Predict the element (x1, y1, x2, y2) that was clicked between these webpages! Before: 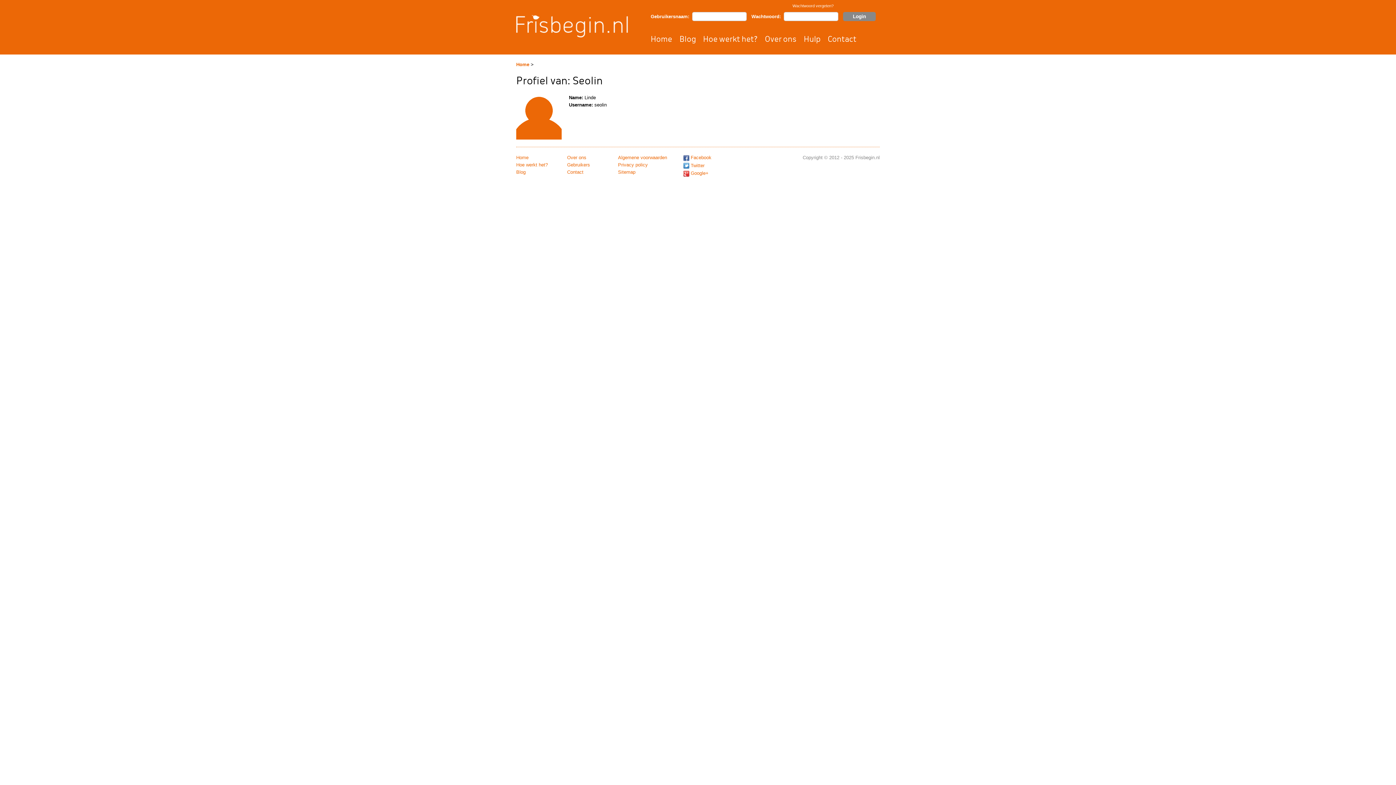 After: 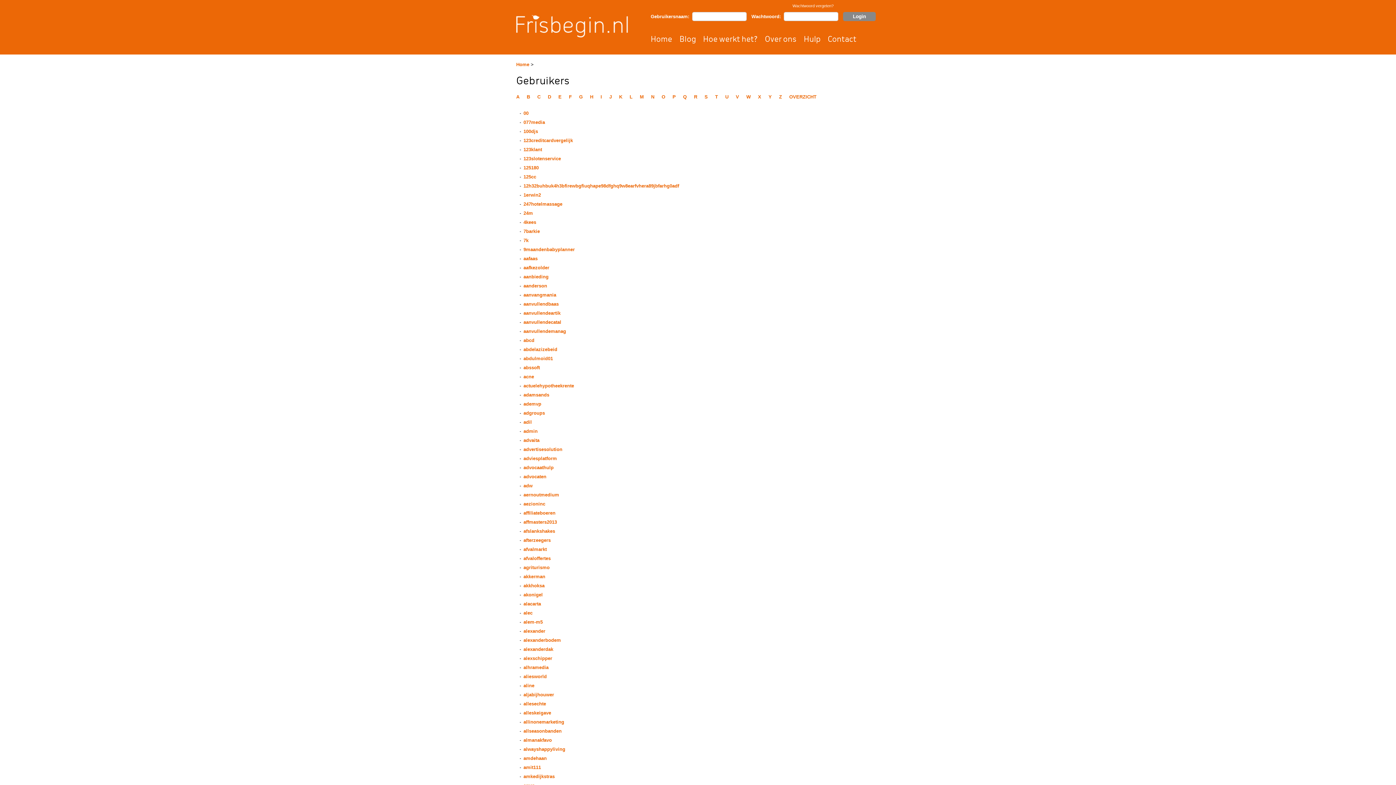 Action: label: Gebruikers bbox: (567, 162, 590, 167)